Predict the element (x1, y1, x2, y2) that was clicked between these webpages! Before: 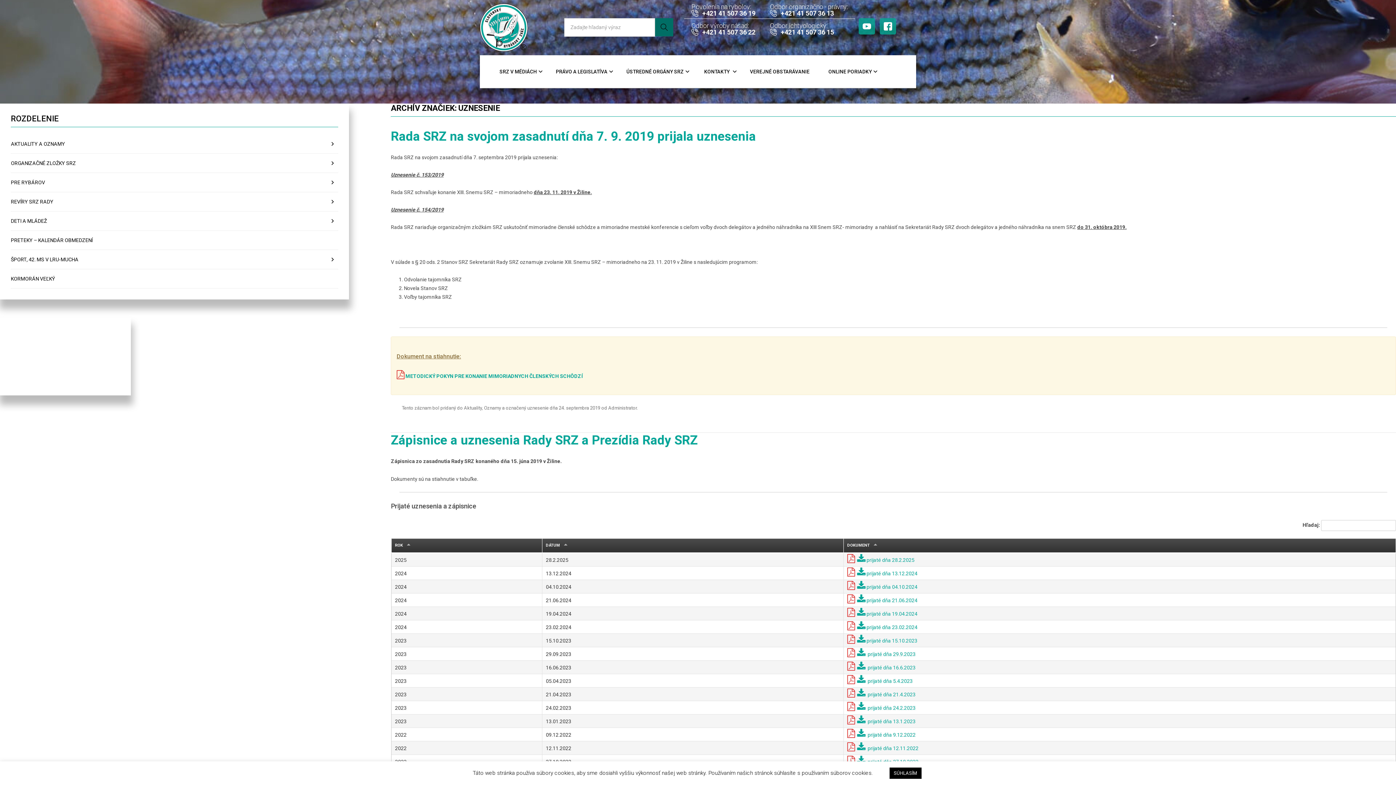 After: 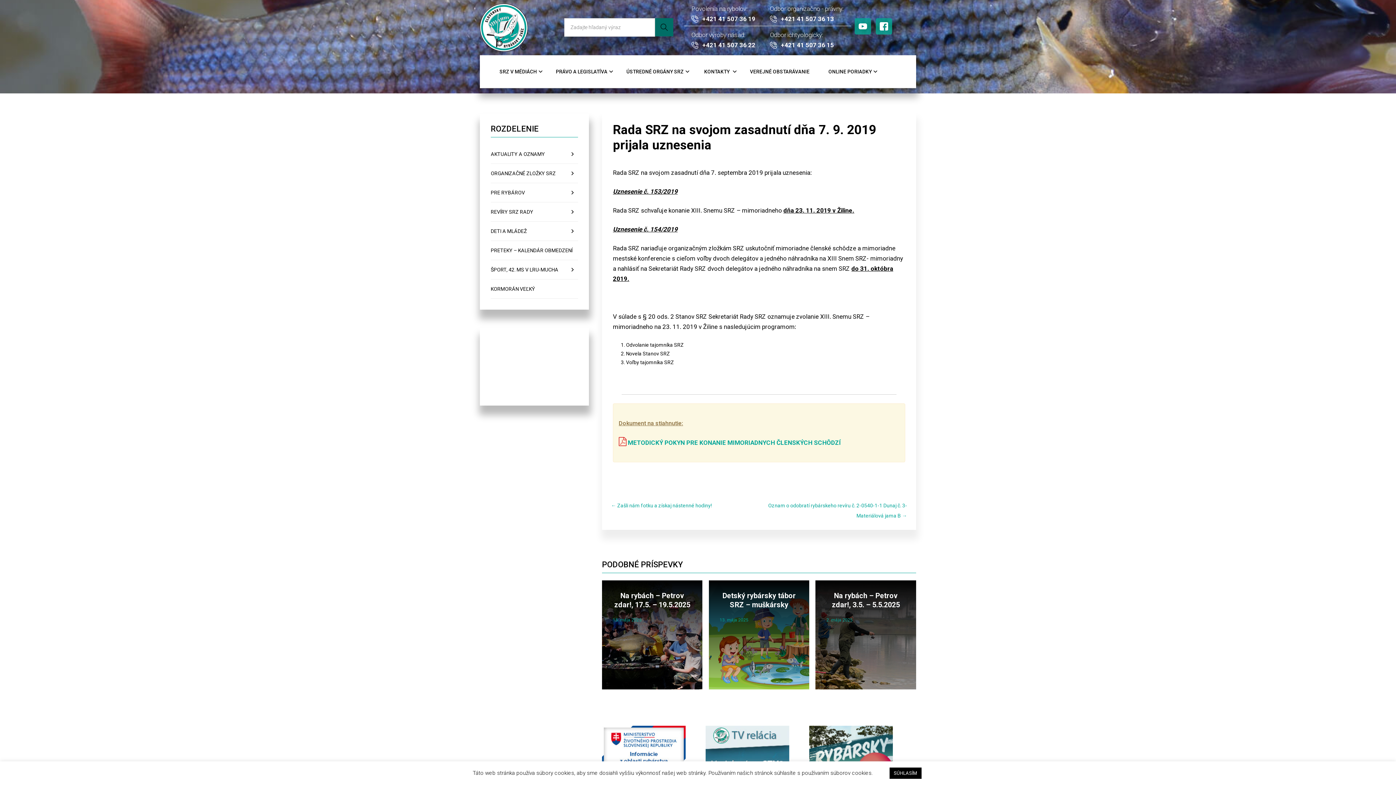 Action: label: Rada SRZ na svojom zasadnutí dňa 7. 9. 2019 prijala uznesenia bbox: (390, 129, 756, 144)